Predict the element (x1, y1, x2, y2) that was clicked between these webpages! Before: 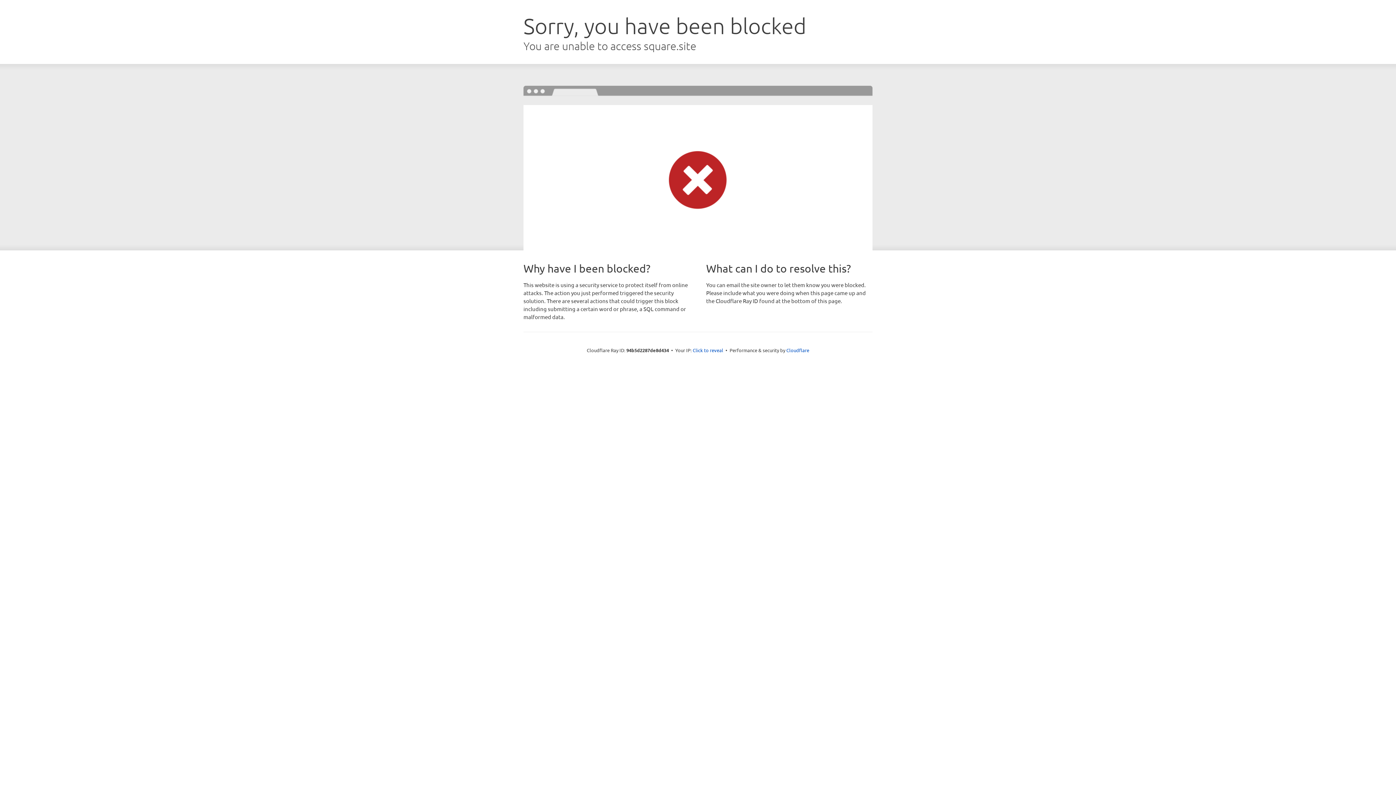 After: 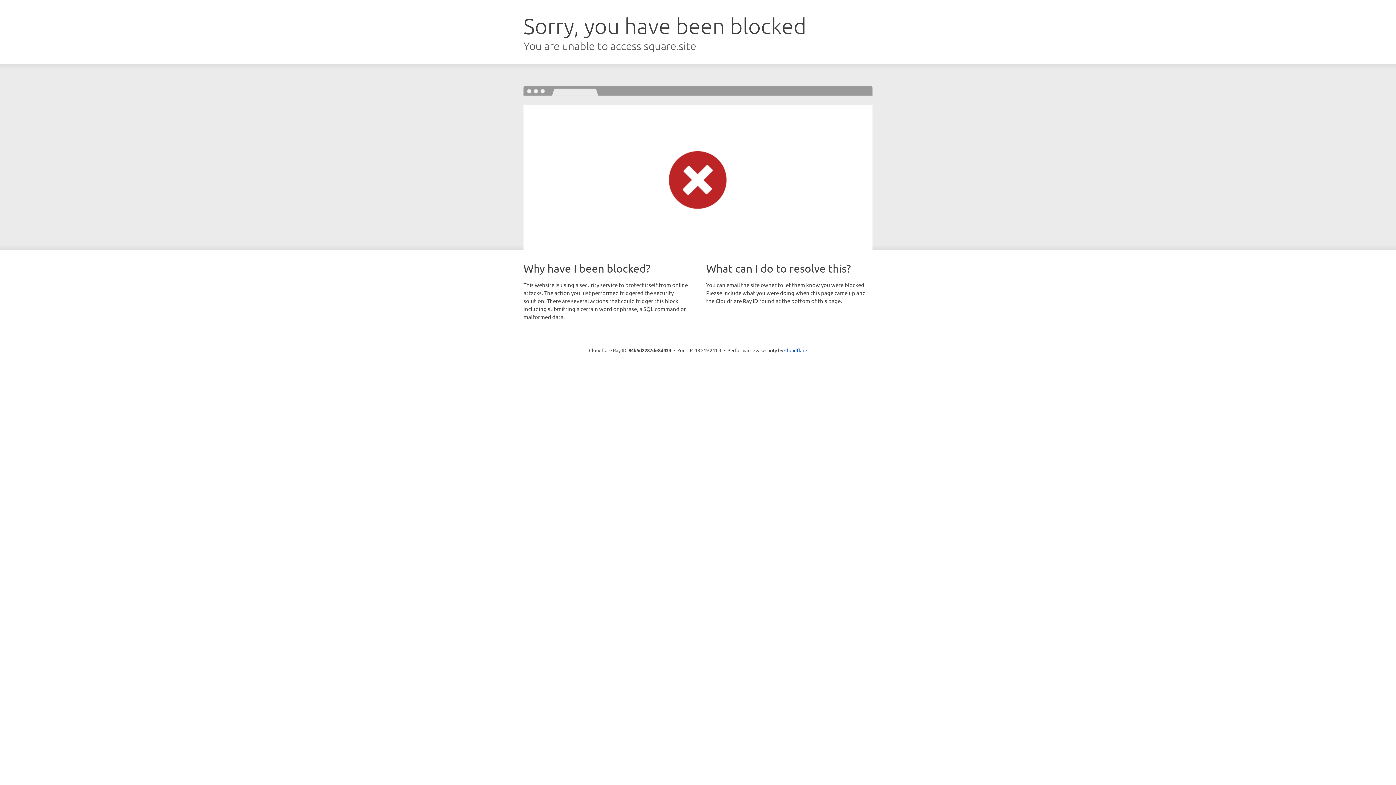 Action: label: Click to reveal bbox: (692, 346, 723, 353)